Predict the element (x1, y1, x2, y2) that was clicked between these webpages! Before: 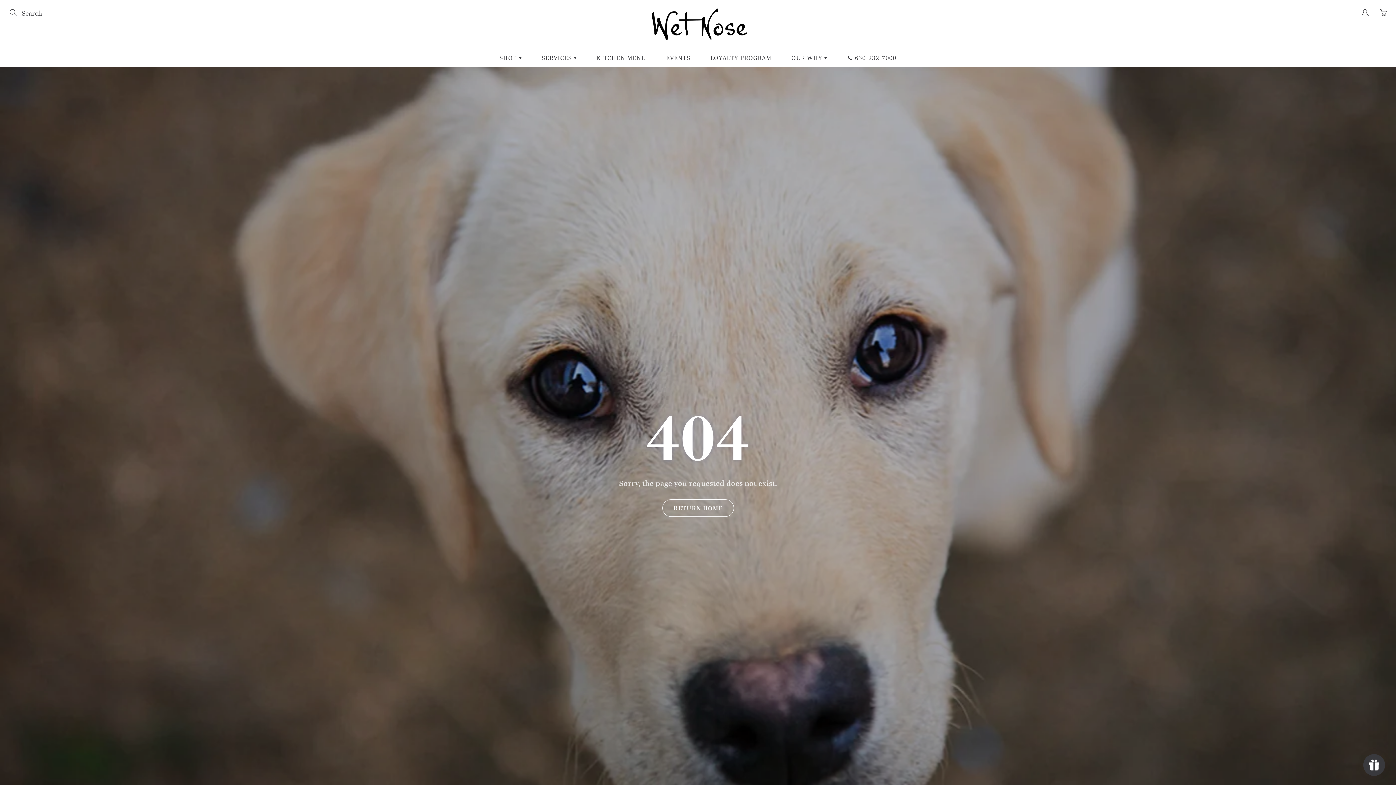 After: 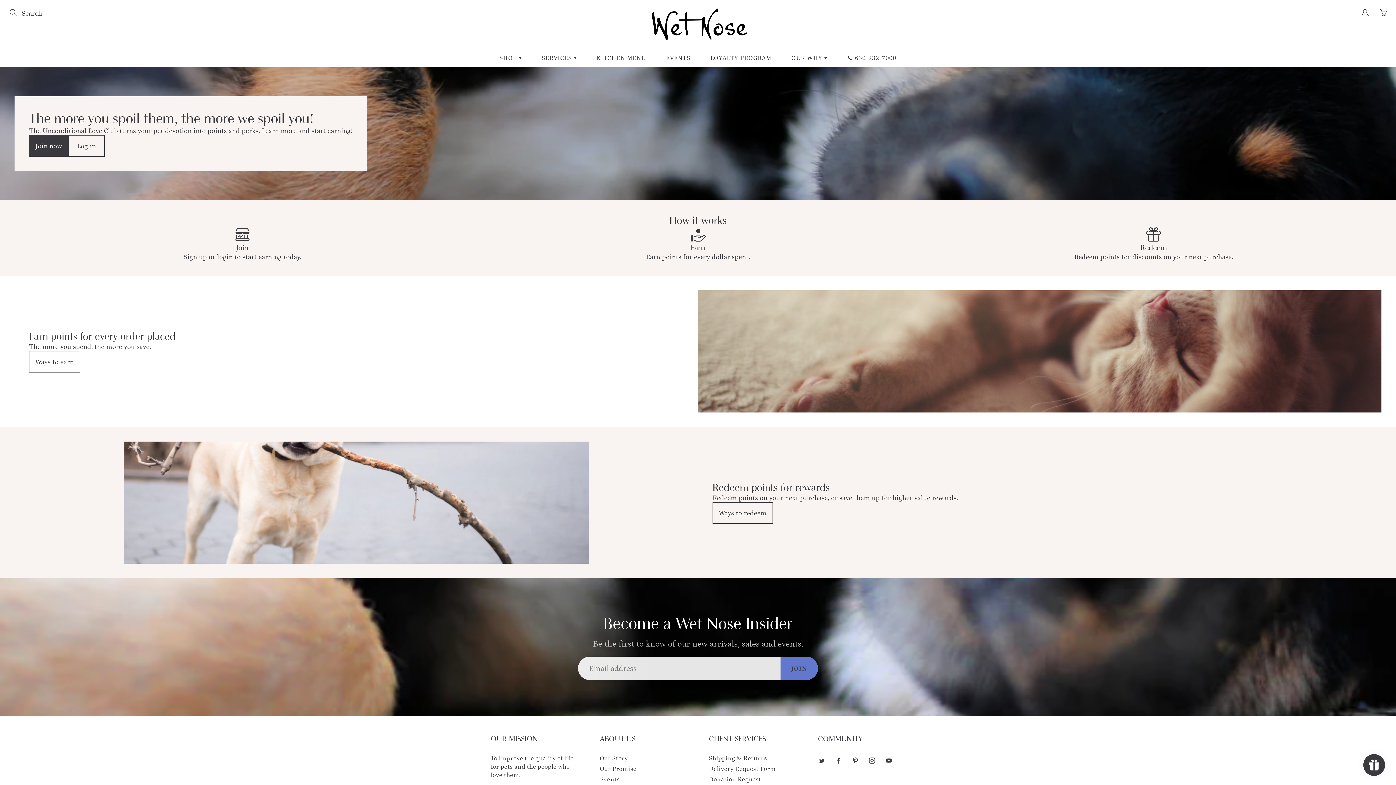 Action: bbox: (701, 49, 780, 67) label: LOYALTY PROGRAM